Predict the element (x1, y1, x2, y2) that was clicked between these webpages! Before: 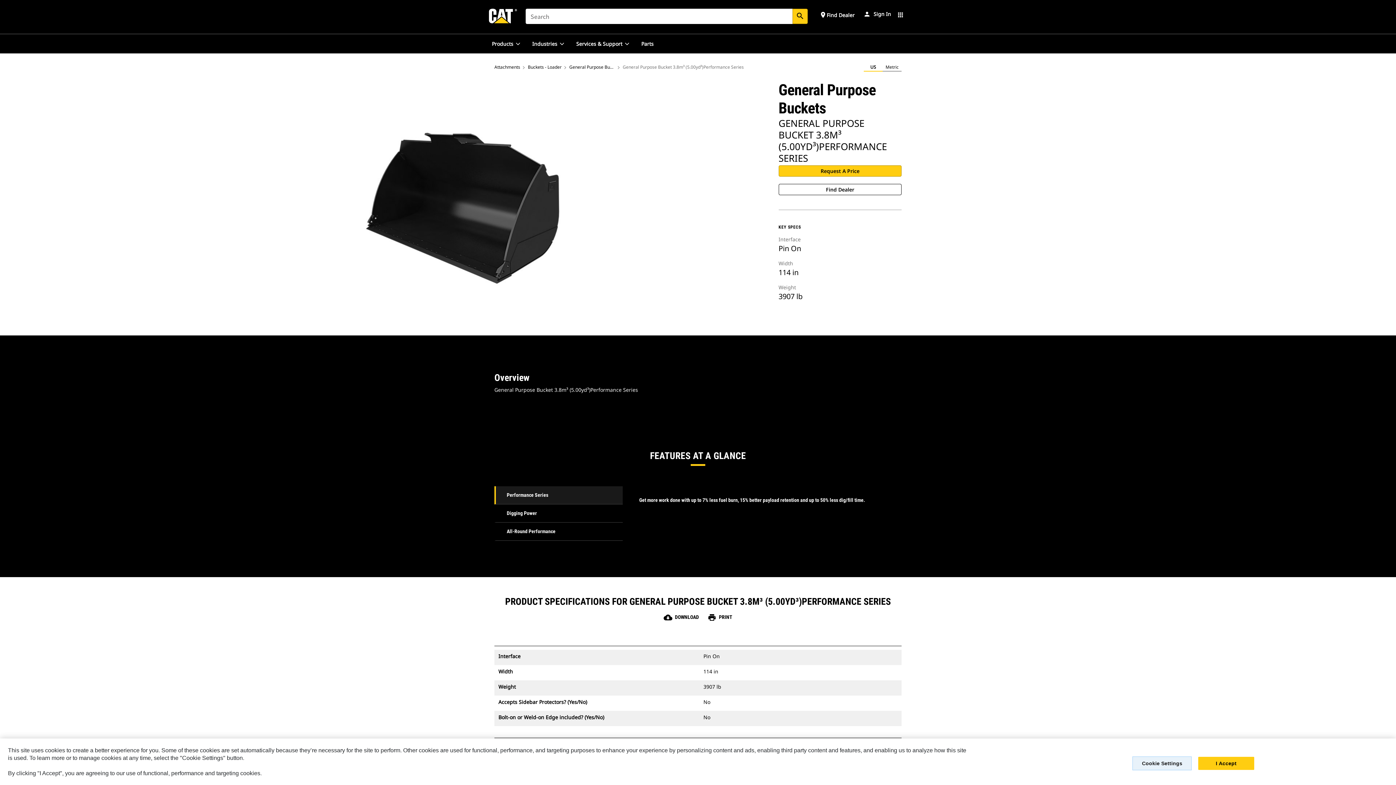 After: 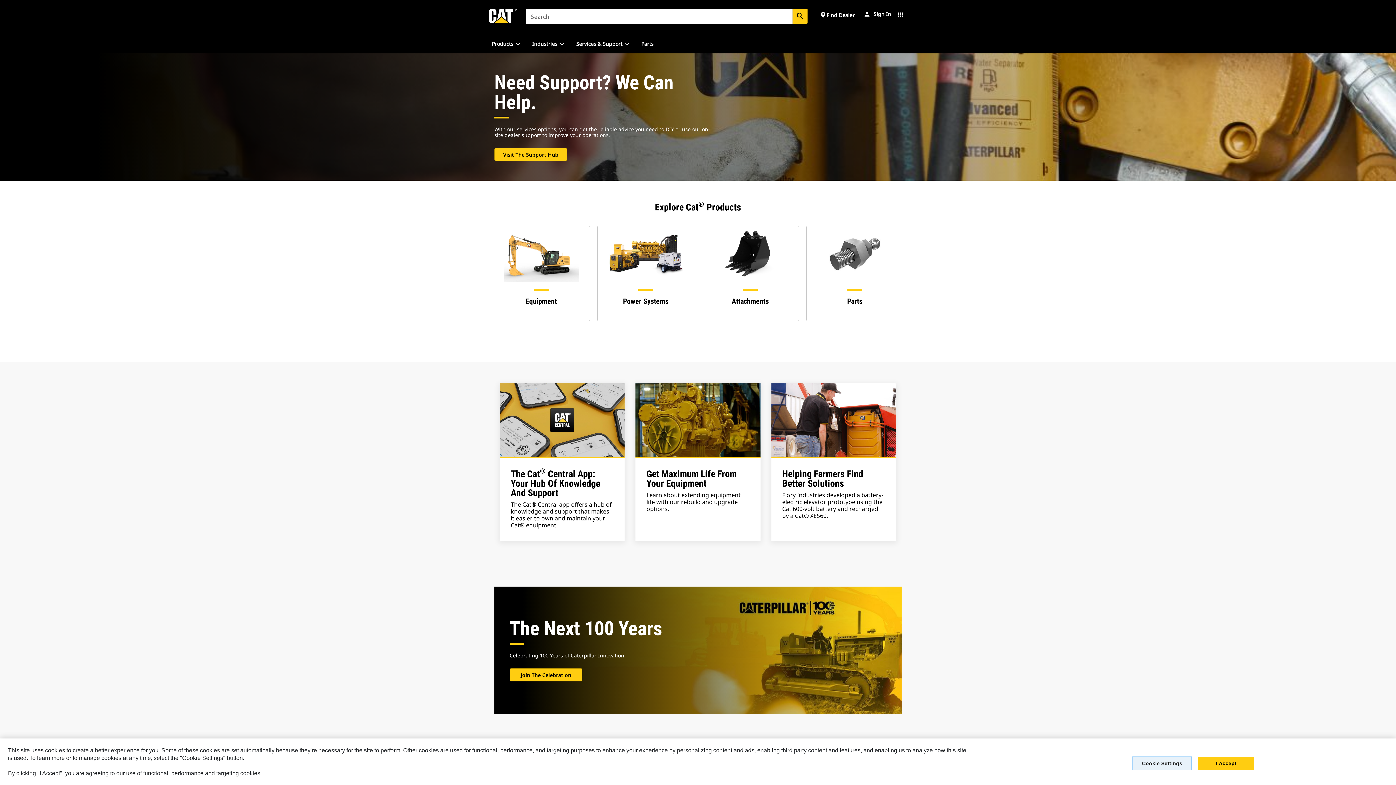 Action: bbox: (489, 0, 517, 33)